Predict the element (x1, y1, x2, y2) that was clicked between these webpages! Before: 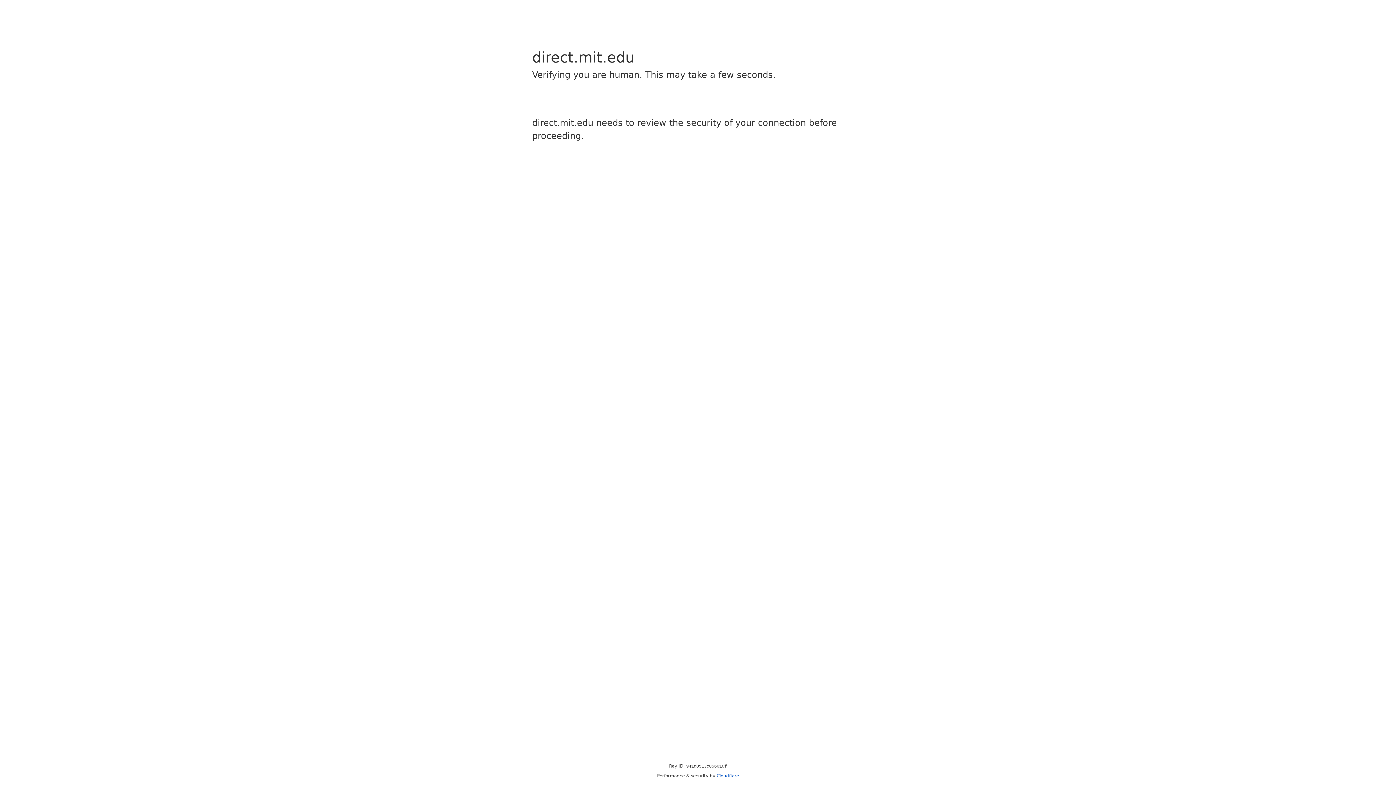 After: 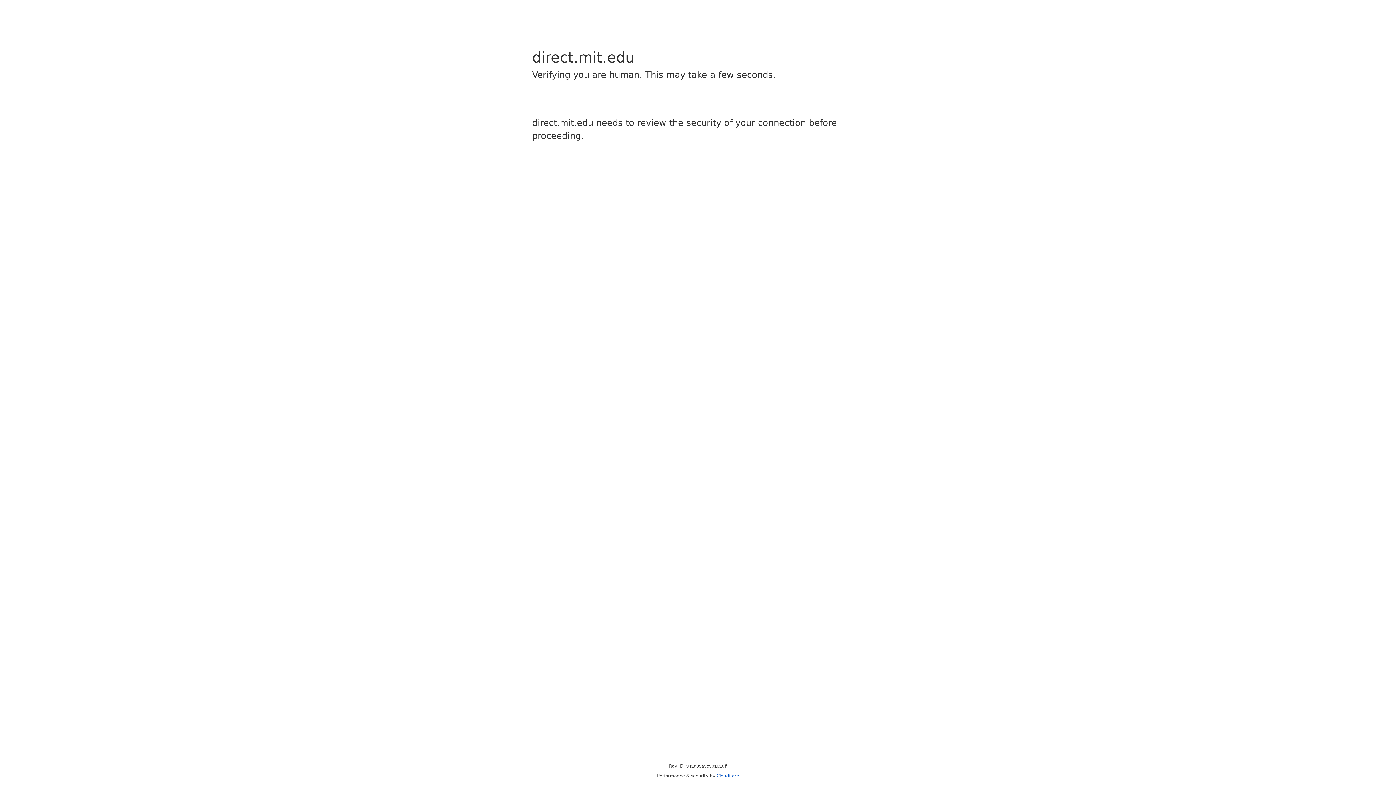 Action: label: Cloudflare bbox: (716, 773, 739, 778)